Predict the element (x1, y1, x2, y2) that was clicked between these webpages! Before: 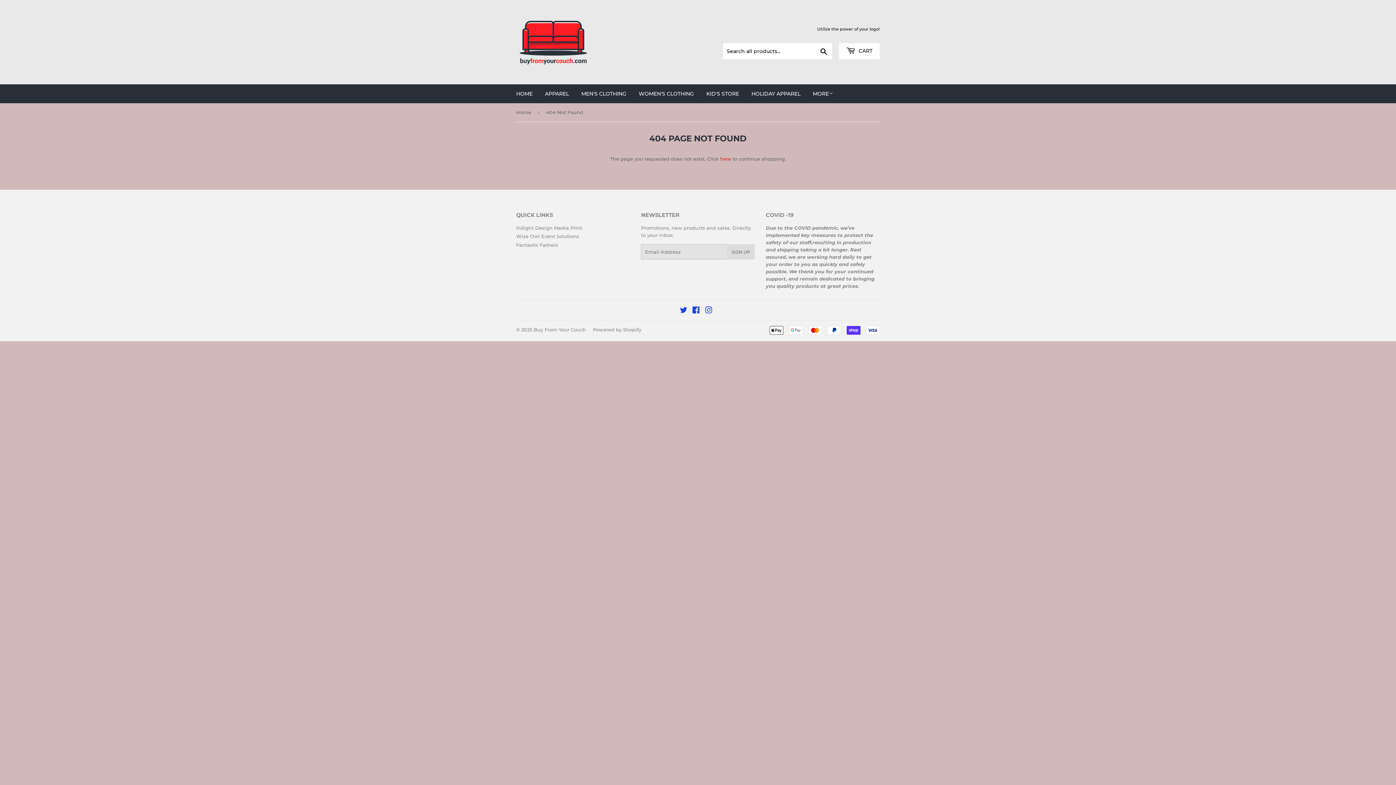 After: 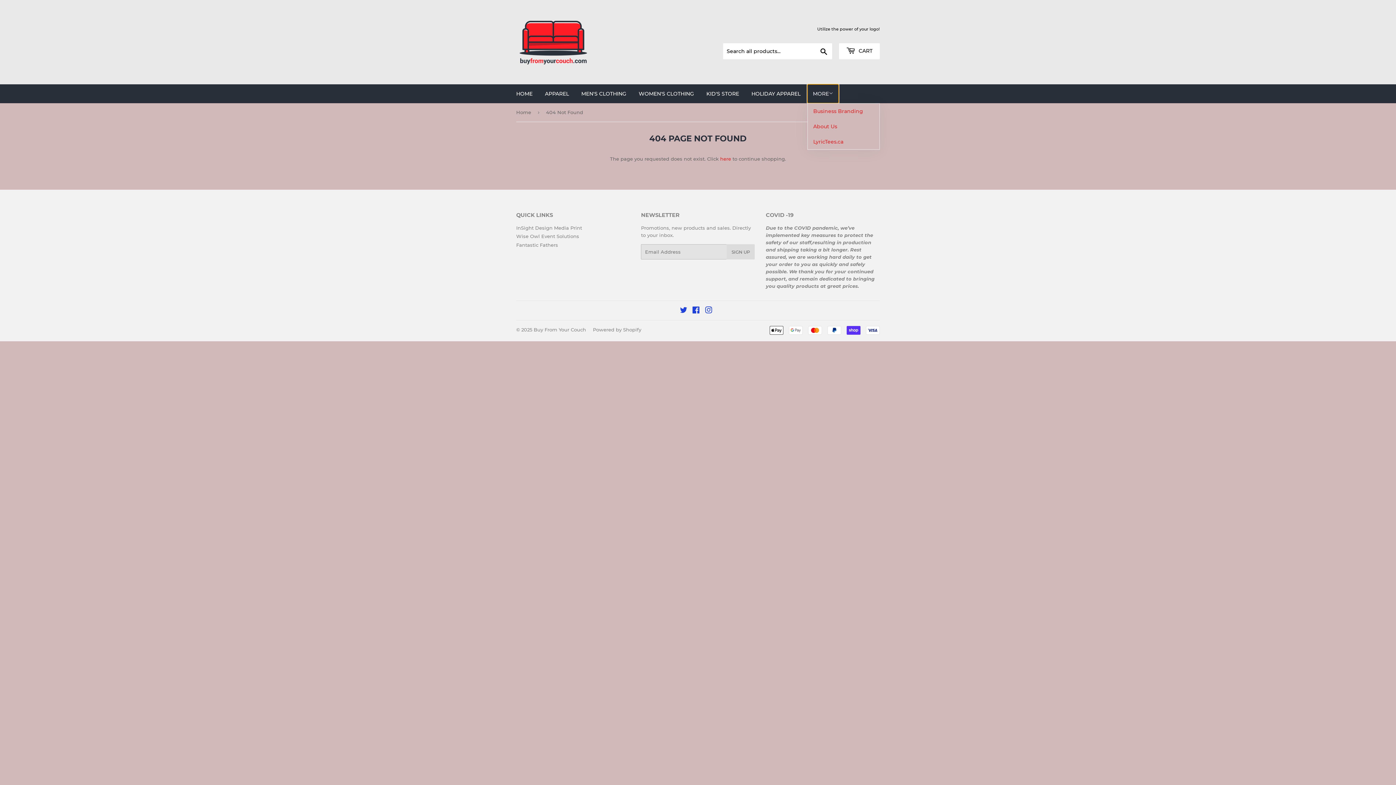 Action: bbox: (807, 84, 838, 103) label: MORE